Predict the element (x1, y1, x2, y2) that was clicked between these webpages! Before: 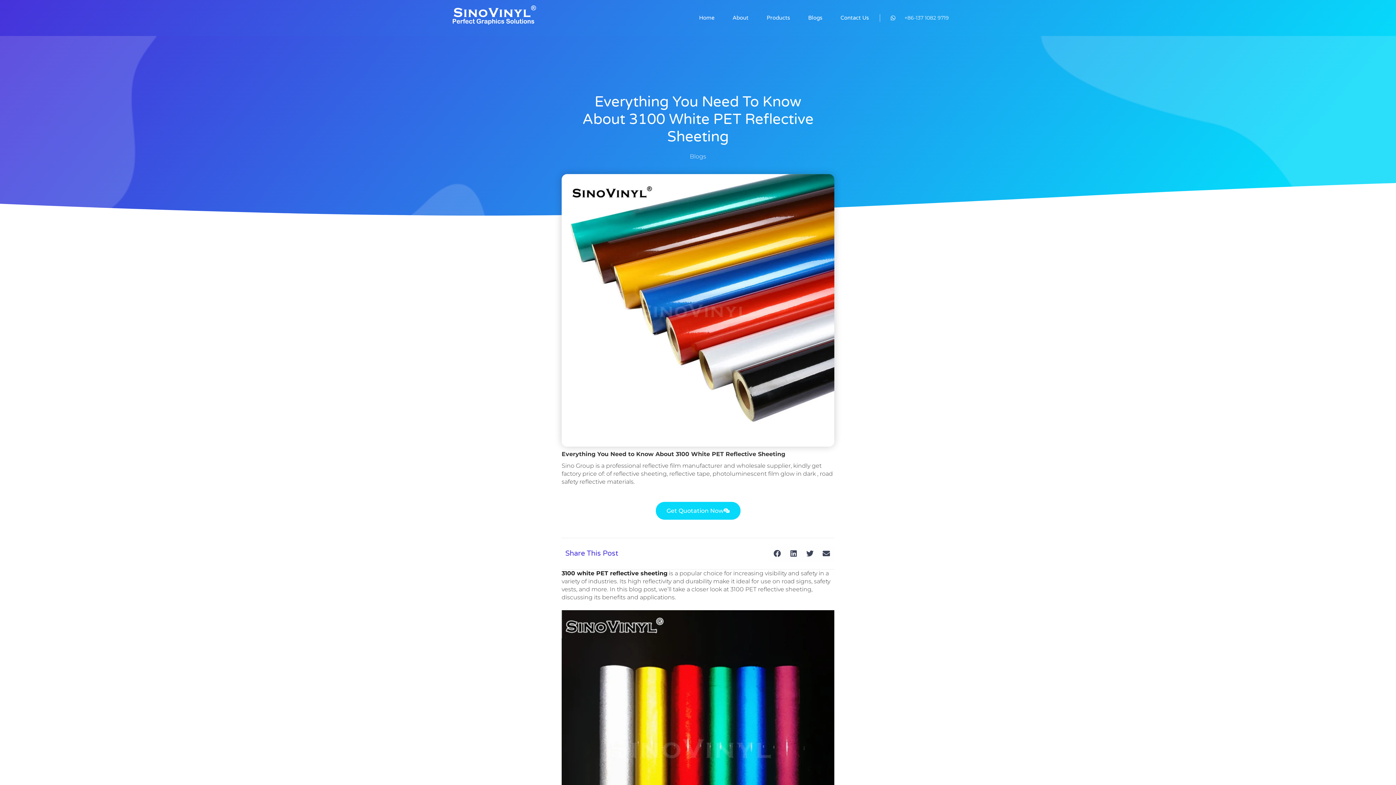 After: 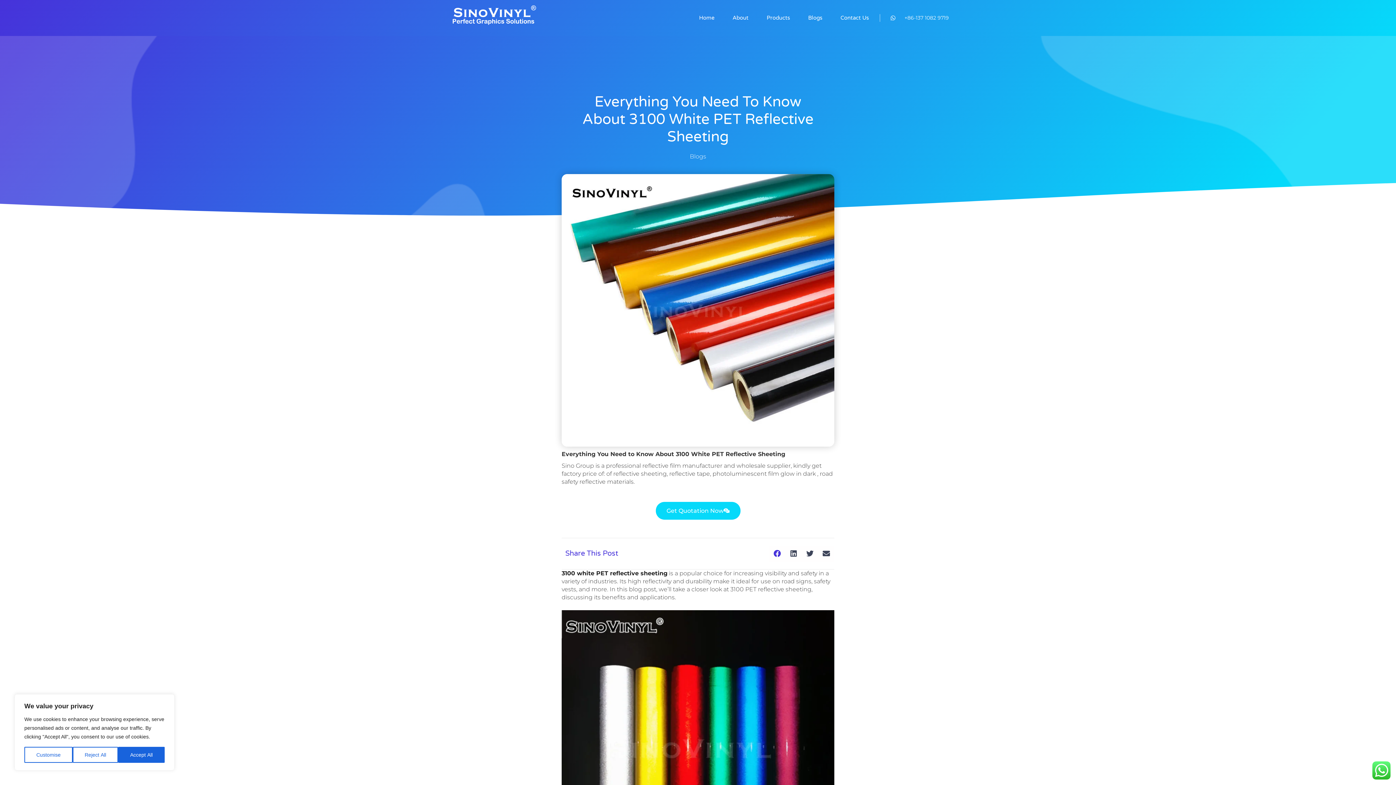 Action: label: Share on facebook bbox: (769, 545, 785, 562)